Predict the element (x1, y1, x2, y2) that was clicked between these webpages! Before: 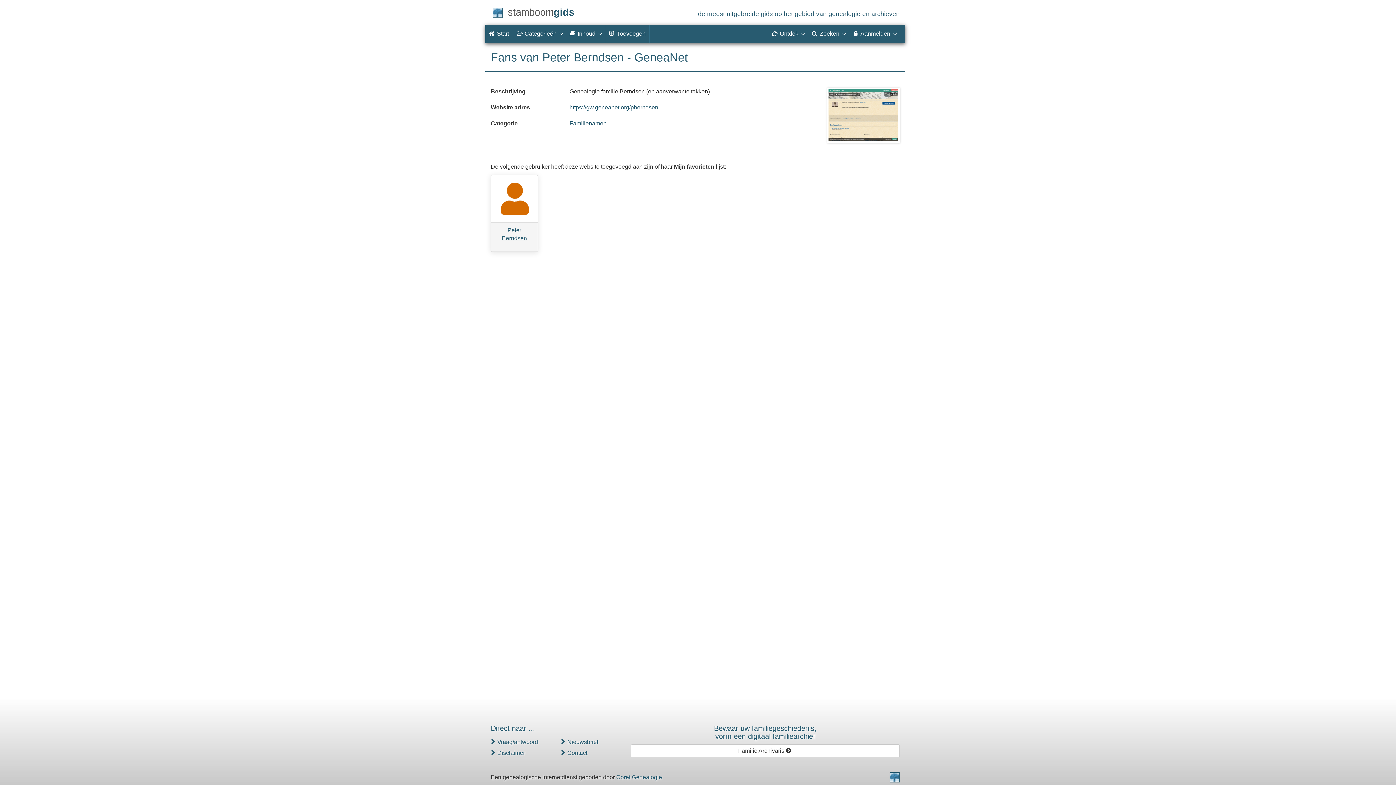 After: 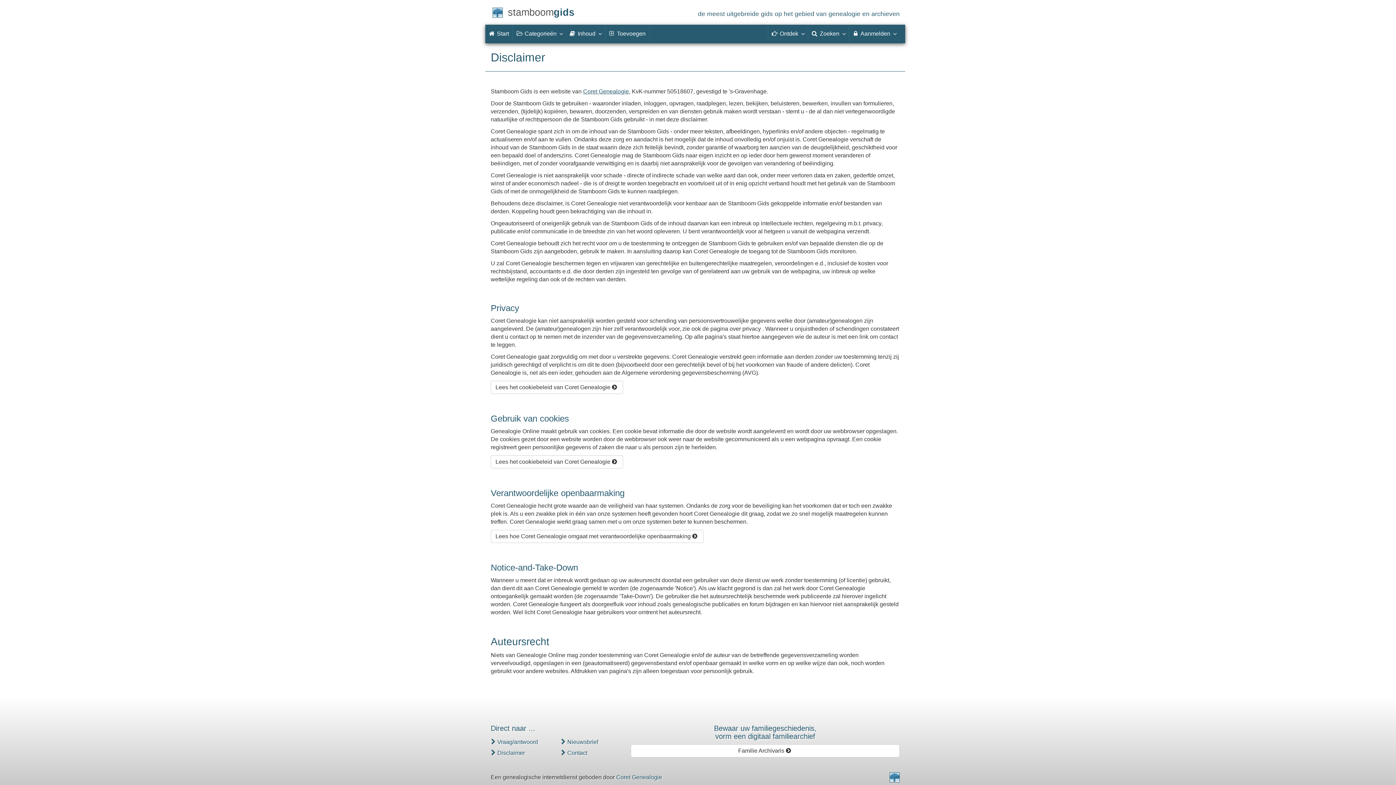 Action: label: Disclaimer bbox: (497, 750, 525, 756)